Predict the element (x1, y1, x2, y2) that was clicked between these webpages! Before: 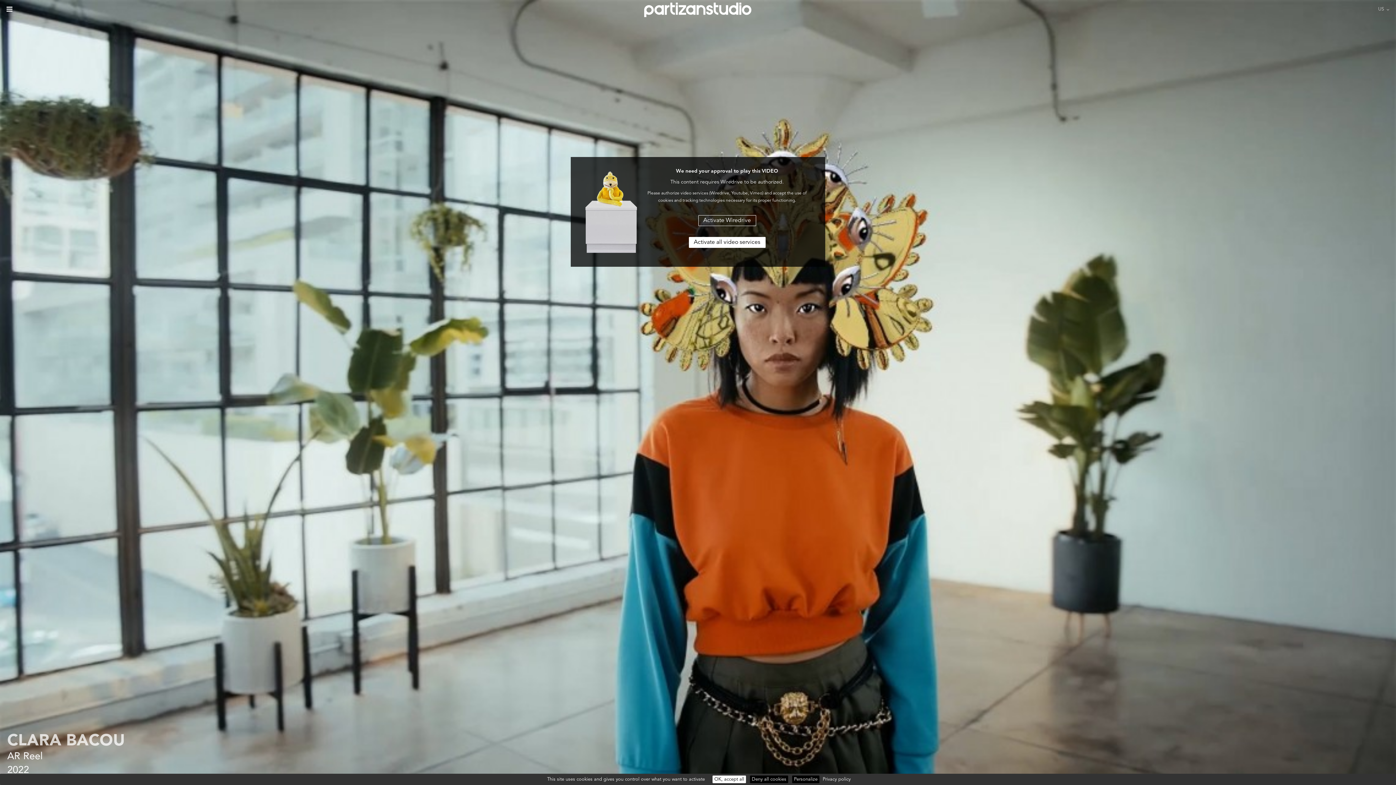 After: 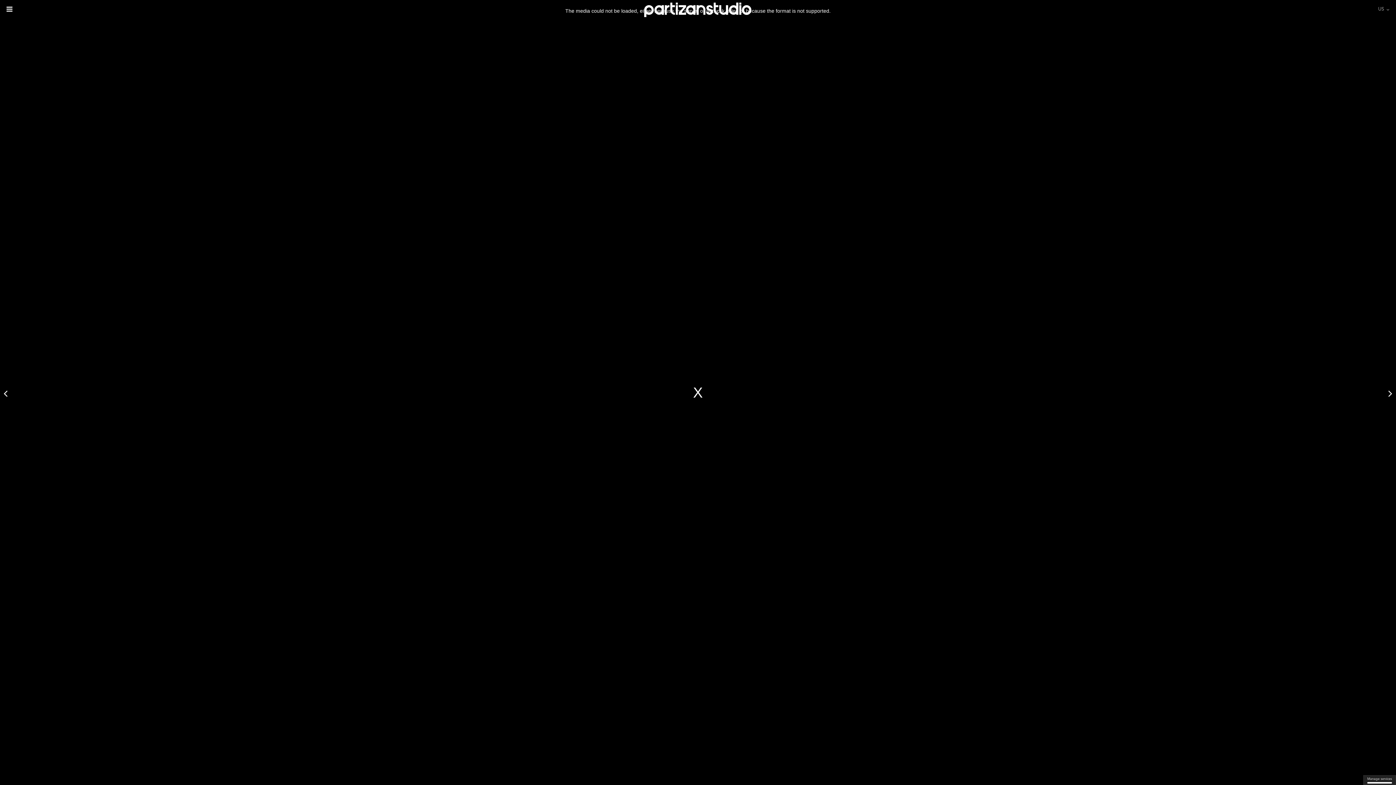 Action: label: OK, accept all bbox: (712, 776, 746, 783)